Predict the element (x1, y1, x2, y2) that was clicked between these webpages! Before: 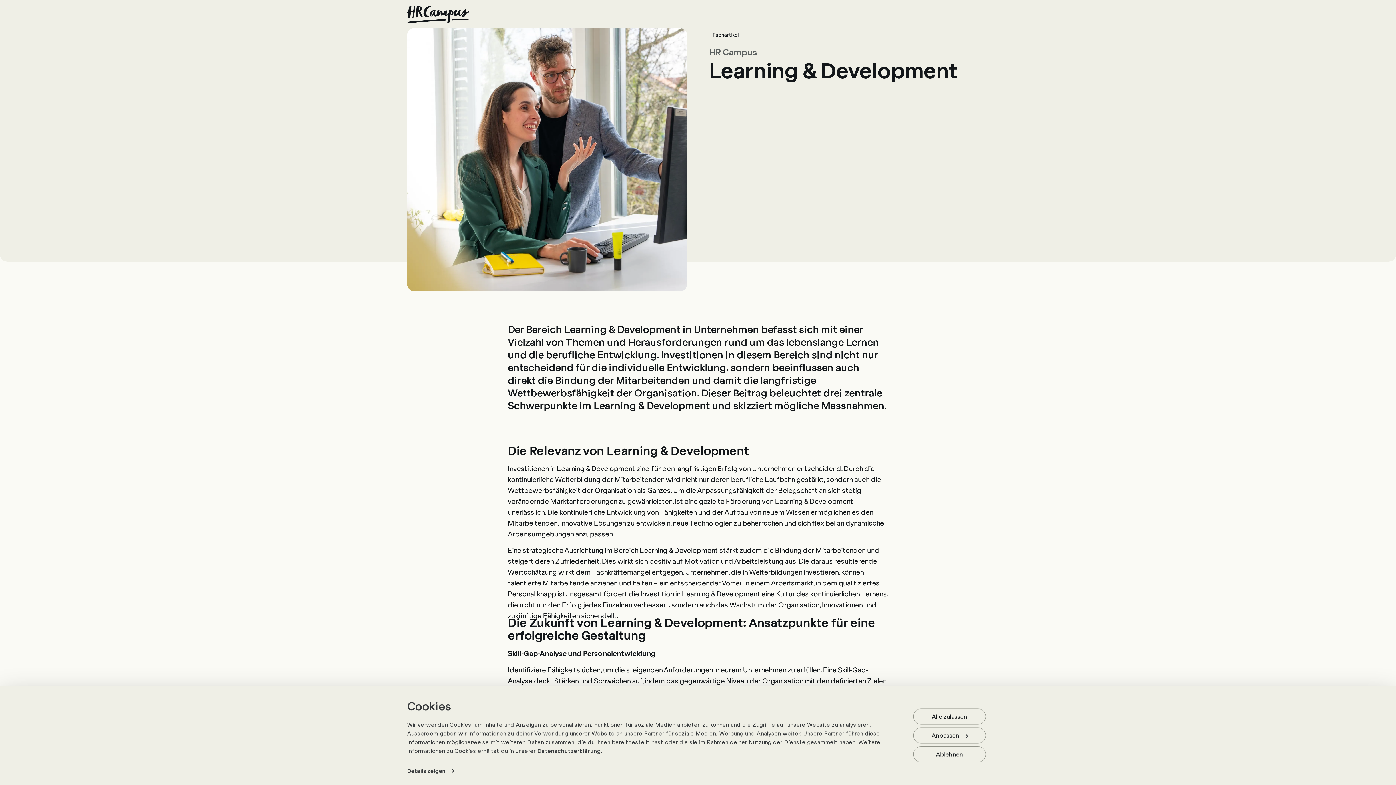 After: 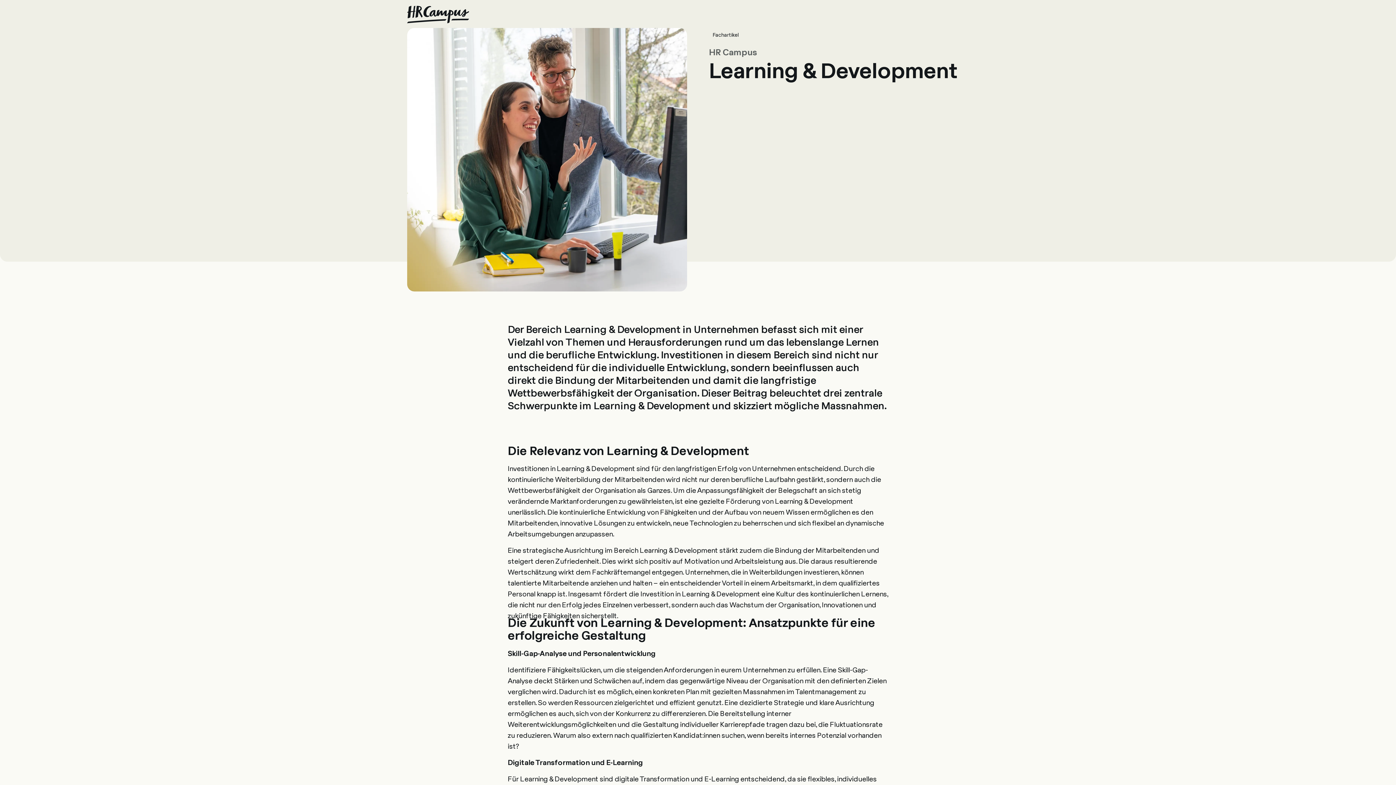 Action: label: Ablehnen bbox: (913, 746, 986, 762)